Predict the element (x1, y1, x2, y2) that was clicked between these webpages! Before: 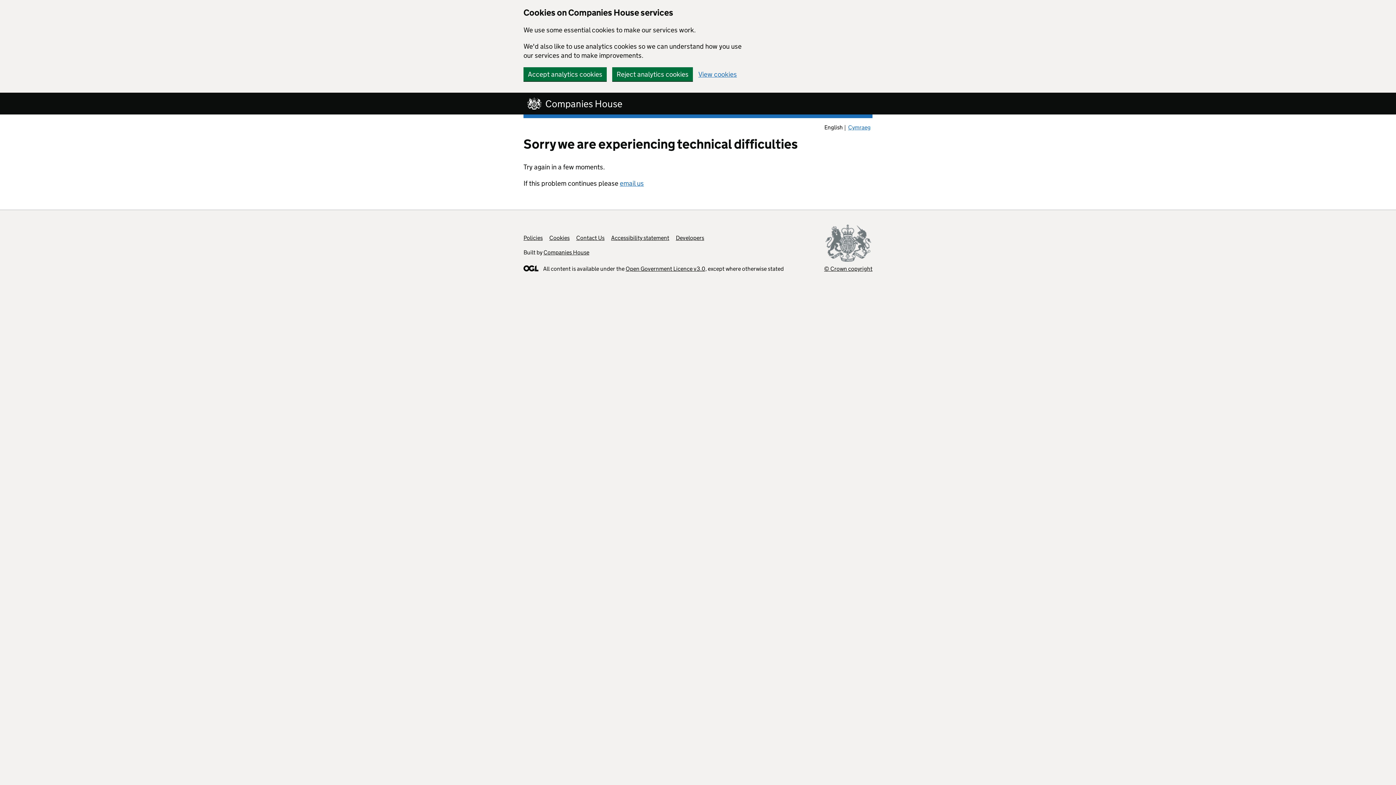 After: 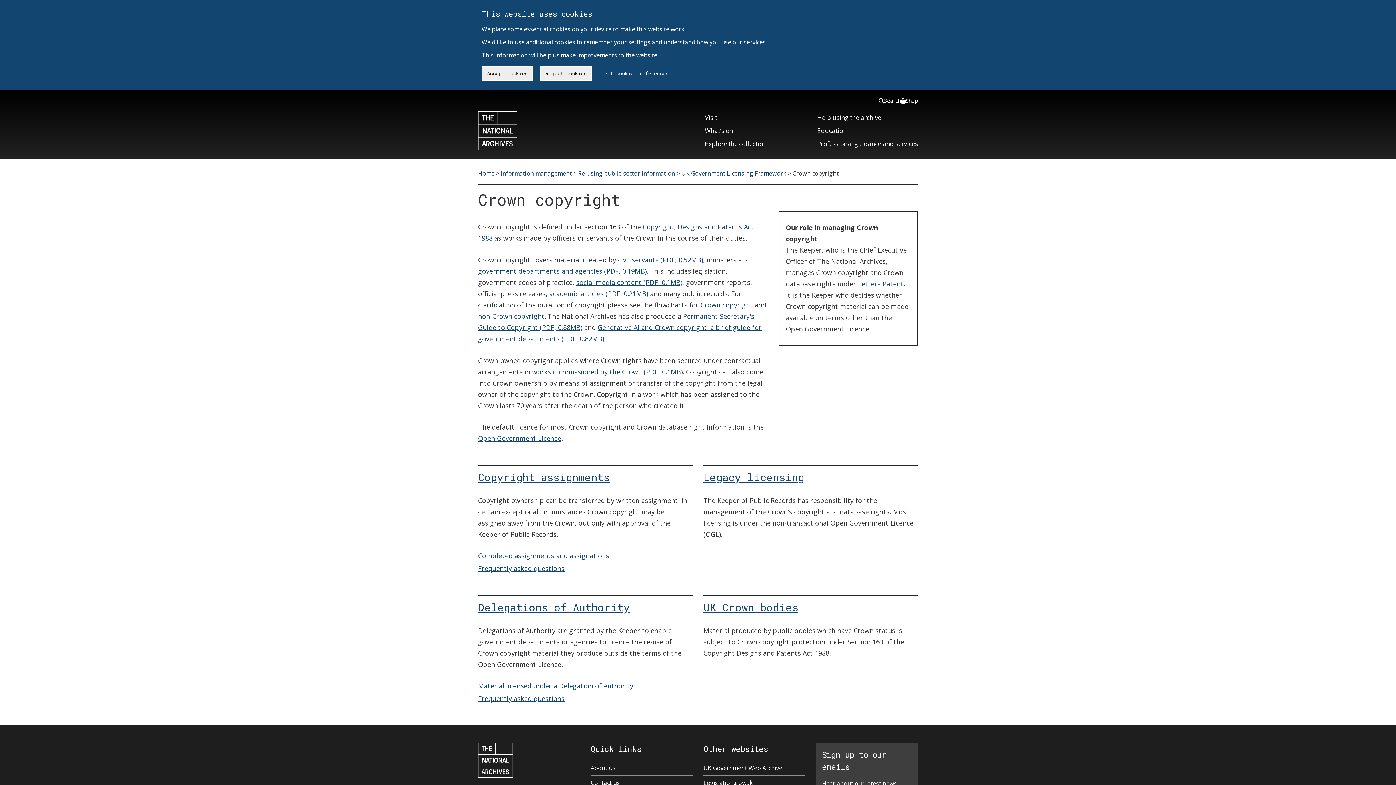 Action: bbox: (824, 224, 872, 272) label: © Crown copyright